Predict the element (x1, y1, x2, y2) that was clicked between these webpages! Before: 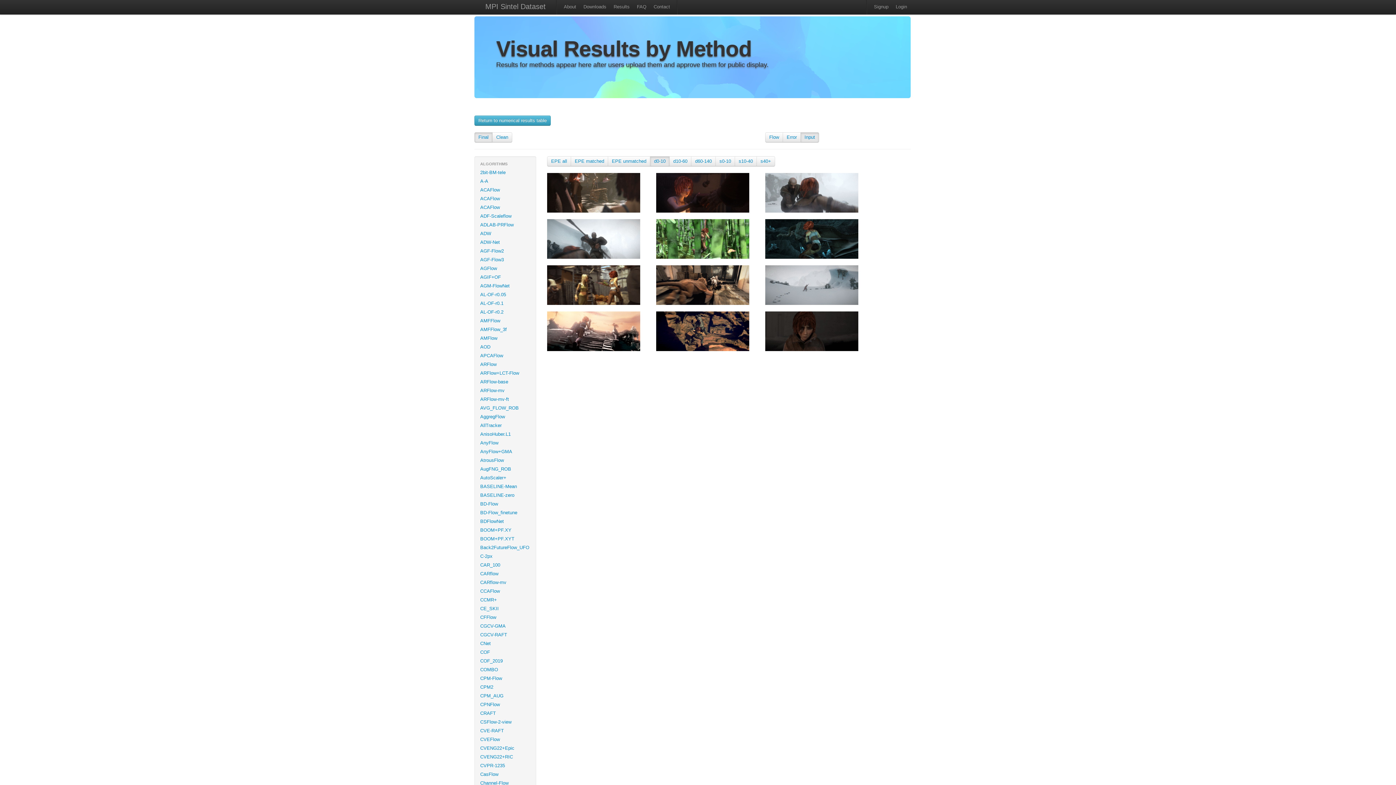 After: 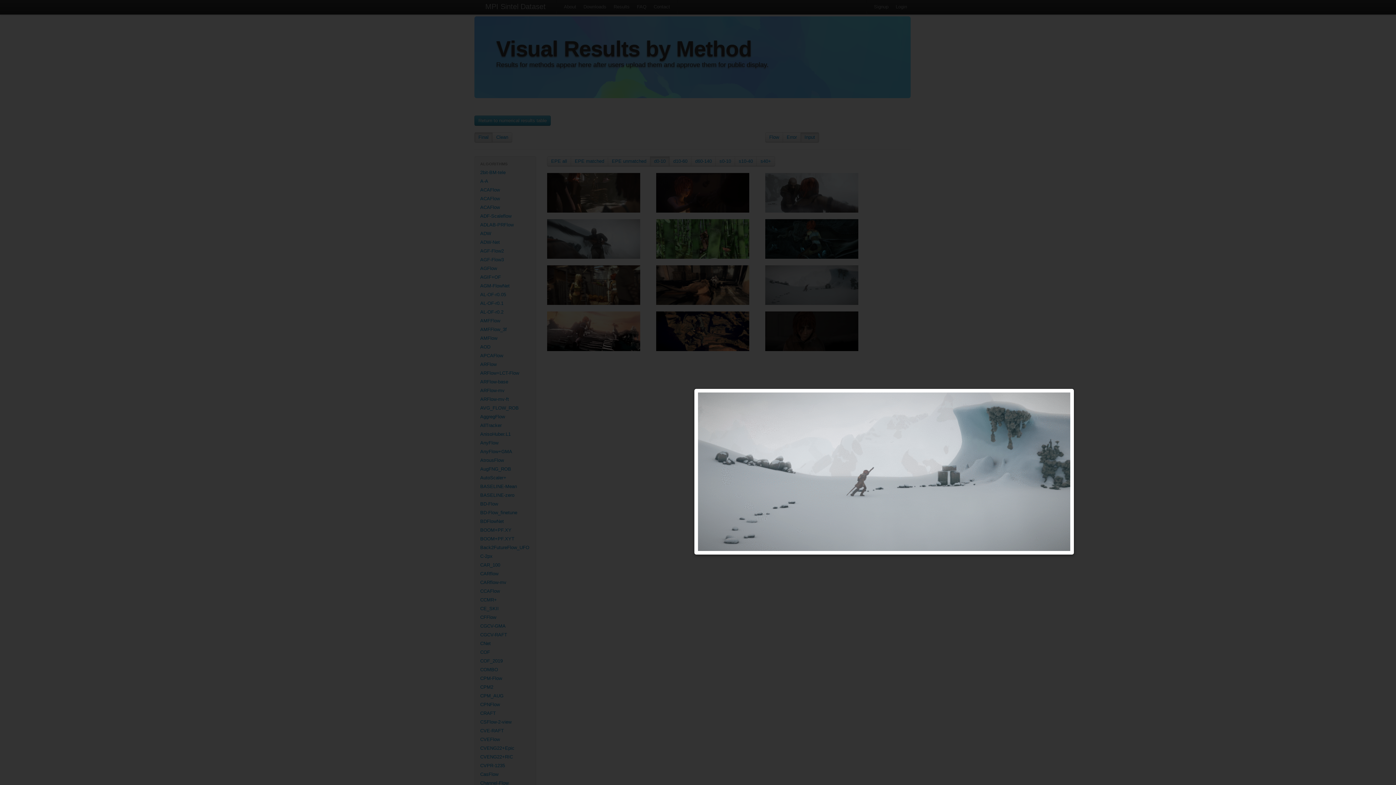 Action: bbox: (765, 282, 858, 287)